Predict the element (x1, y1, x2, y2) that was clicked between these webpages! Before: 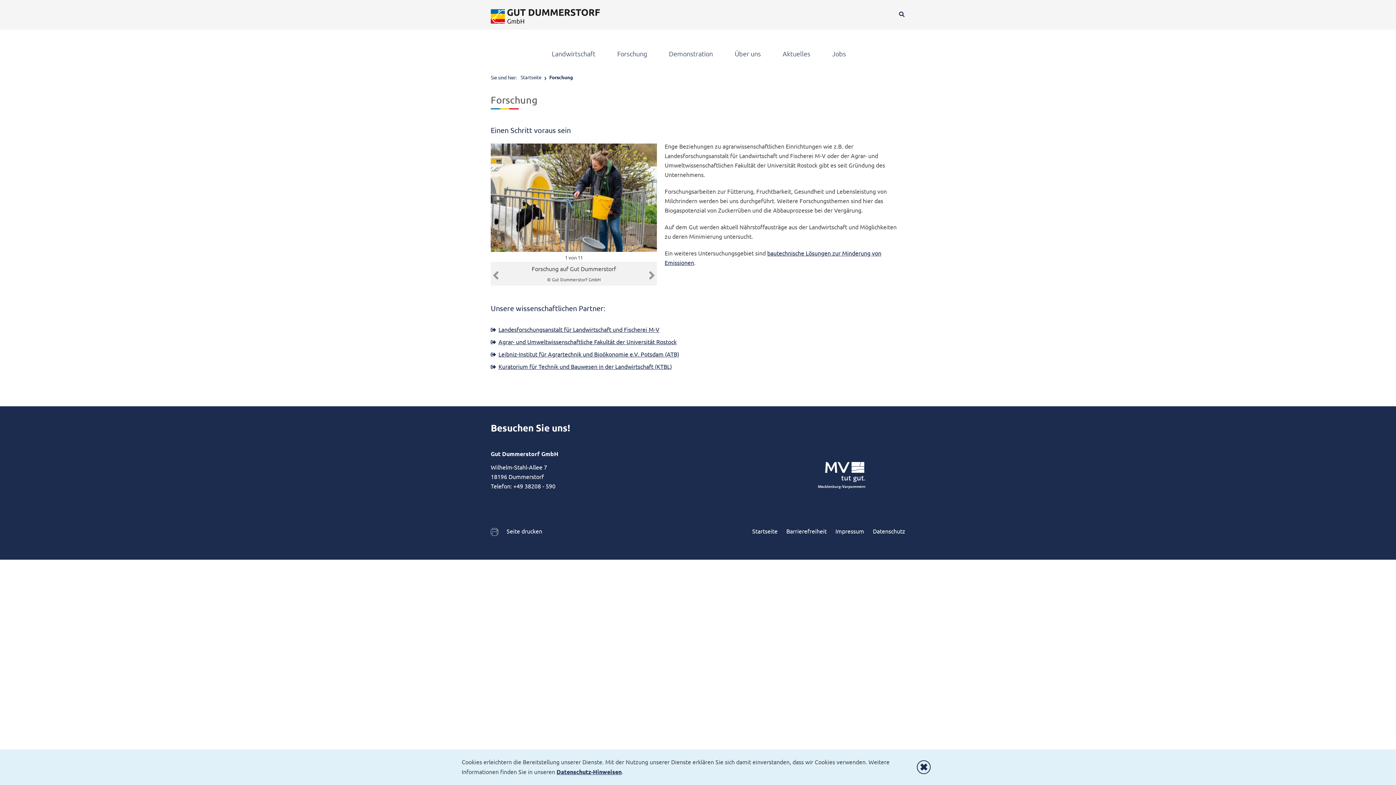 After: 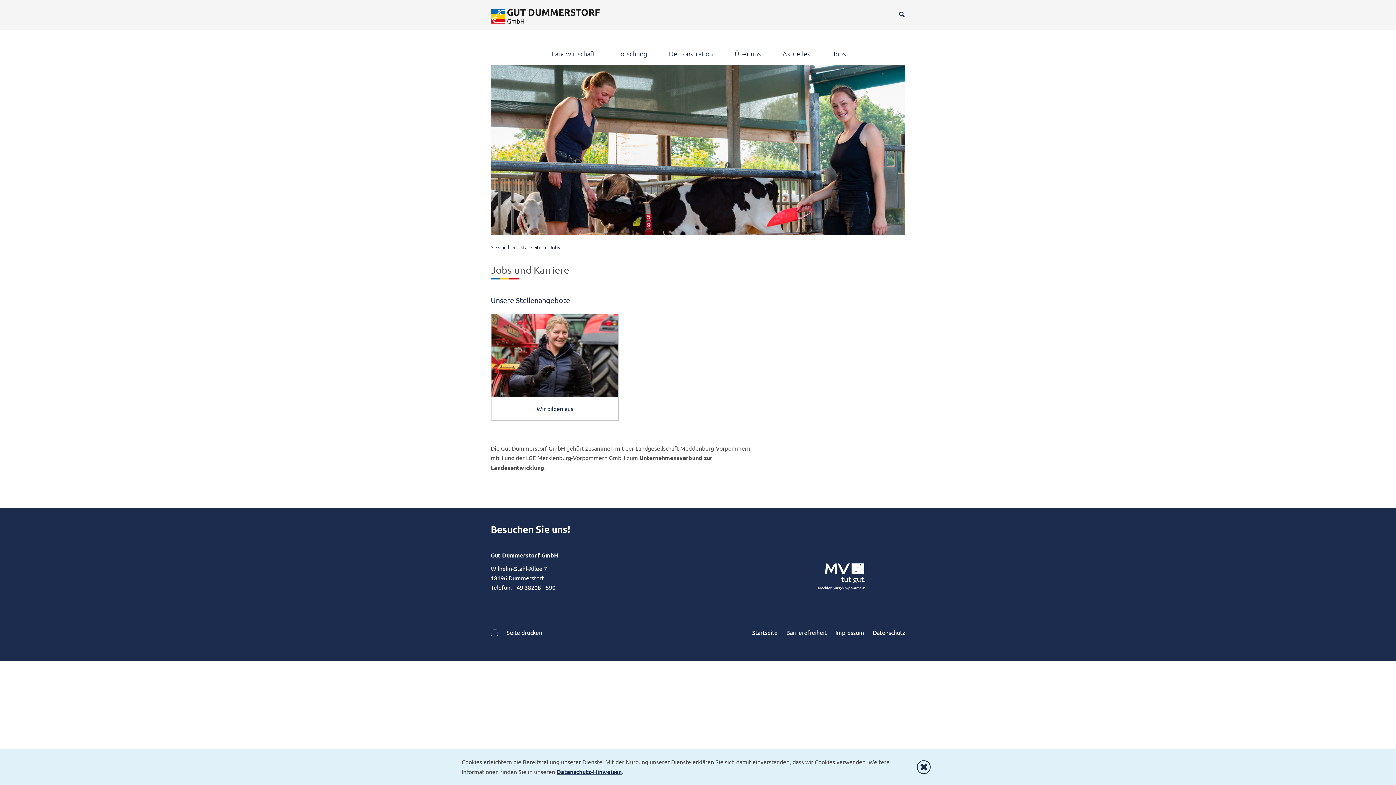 Action: bbox: (832, 49, 846, 57) label: Jobs